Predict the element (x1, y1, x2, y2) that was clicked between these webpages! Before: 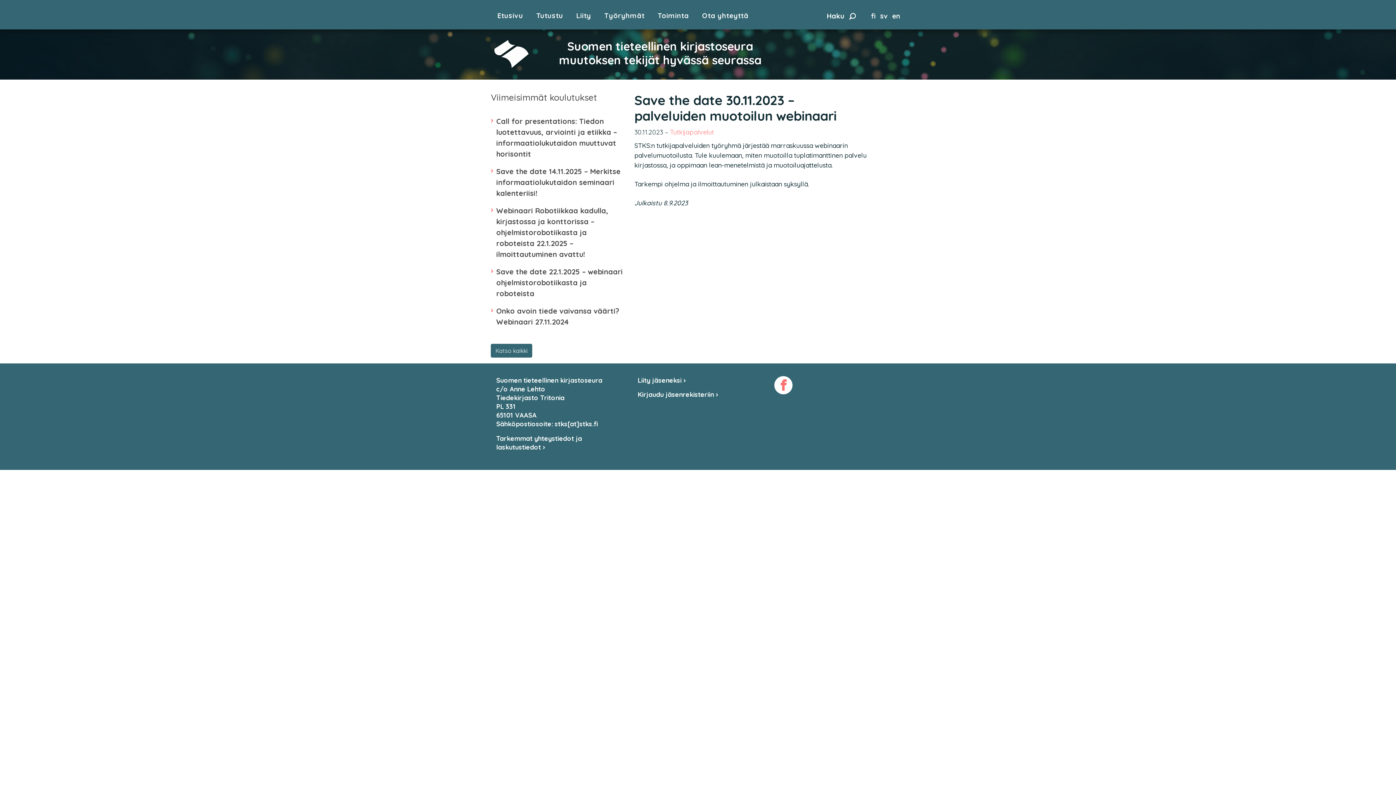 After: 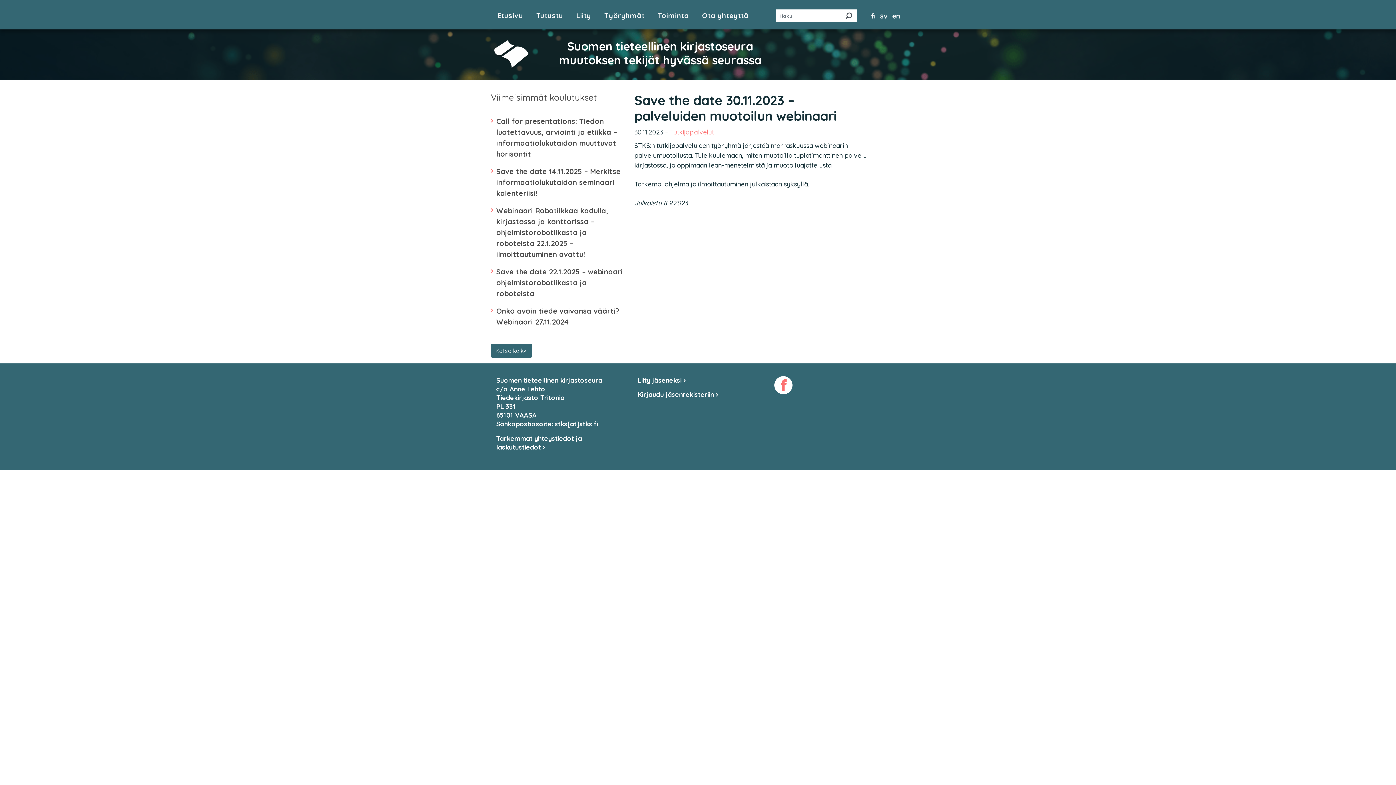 Action: bbox: (824, 10, 857, 21) label: Haku